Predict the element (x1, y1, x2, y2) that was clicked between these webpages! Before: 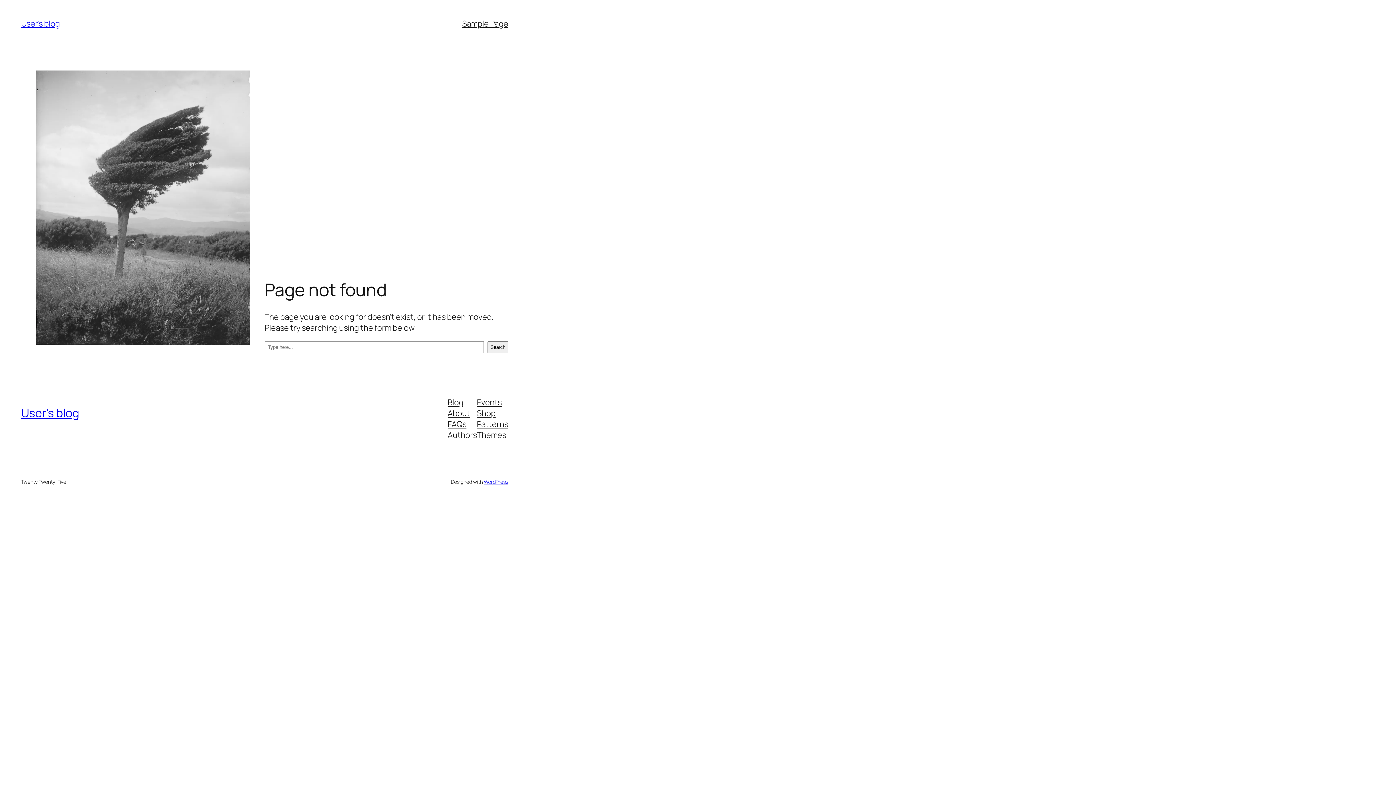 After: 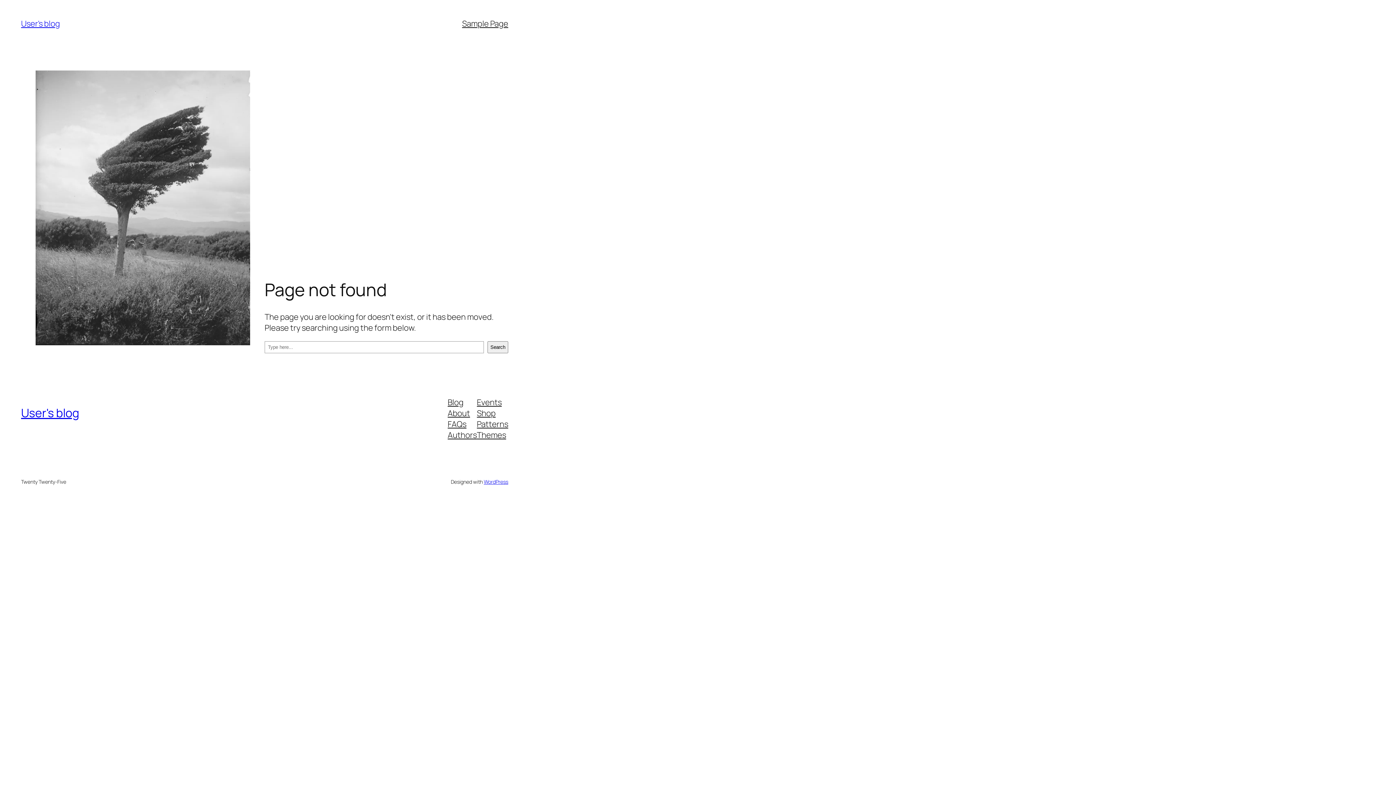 Action: label: FAQs bbox: (447, 418, 466, 429)